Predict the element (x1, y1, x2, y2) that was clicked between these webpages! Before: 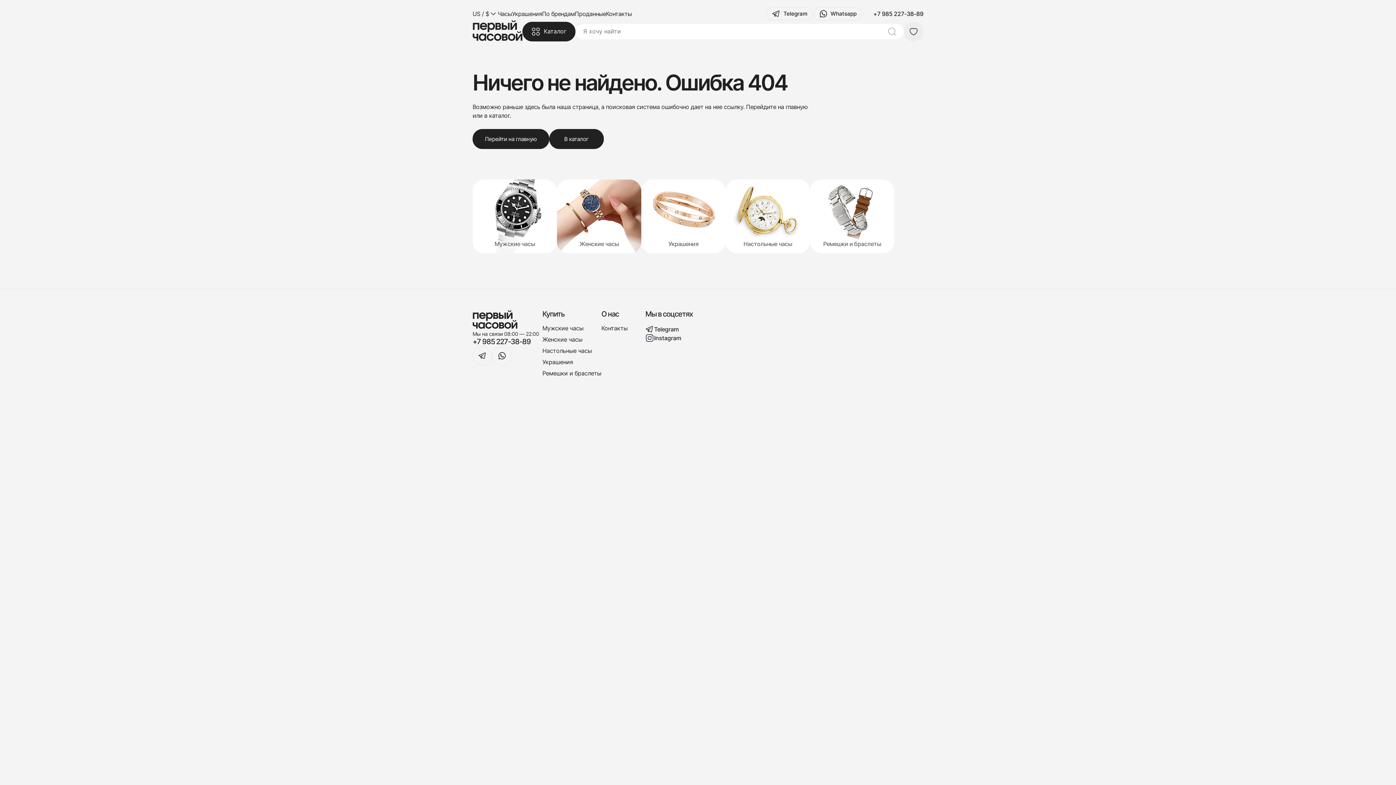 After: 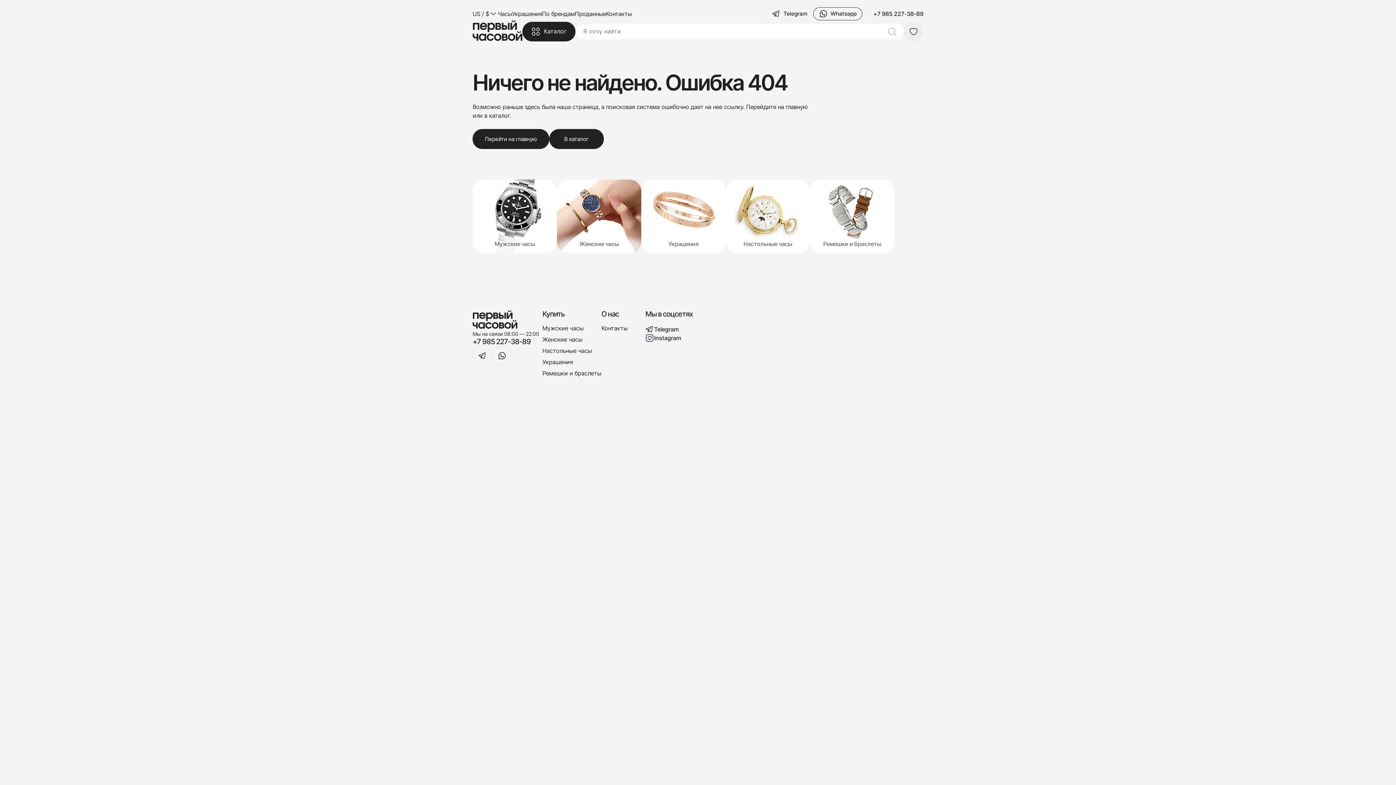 Action: label: Whatsapp bbox: (813, 7, 862, 20)